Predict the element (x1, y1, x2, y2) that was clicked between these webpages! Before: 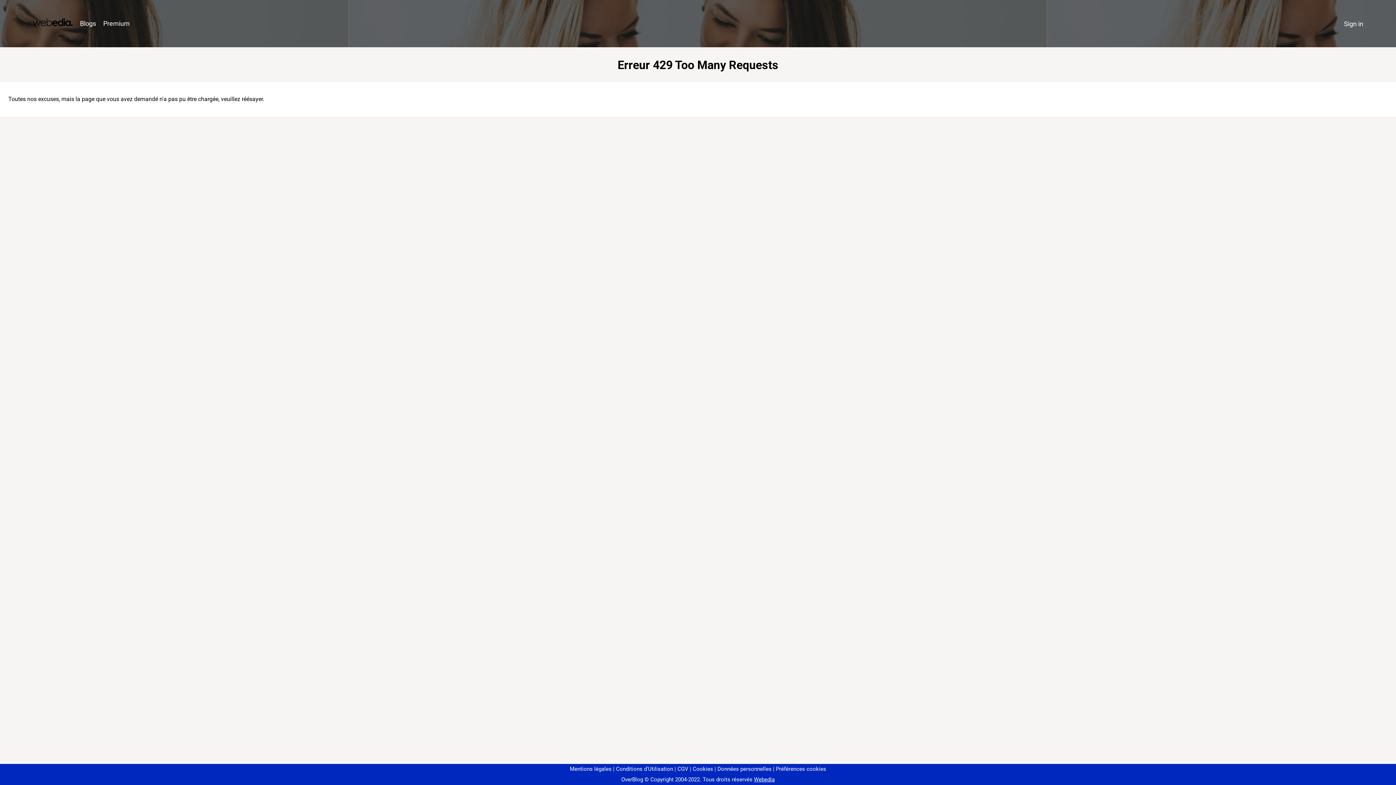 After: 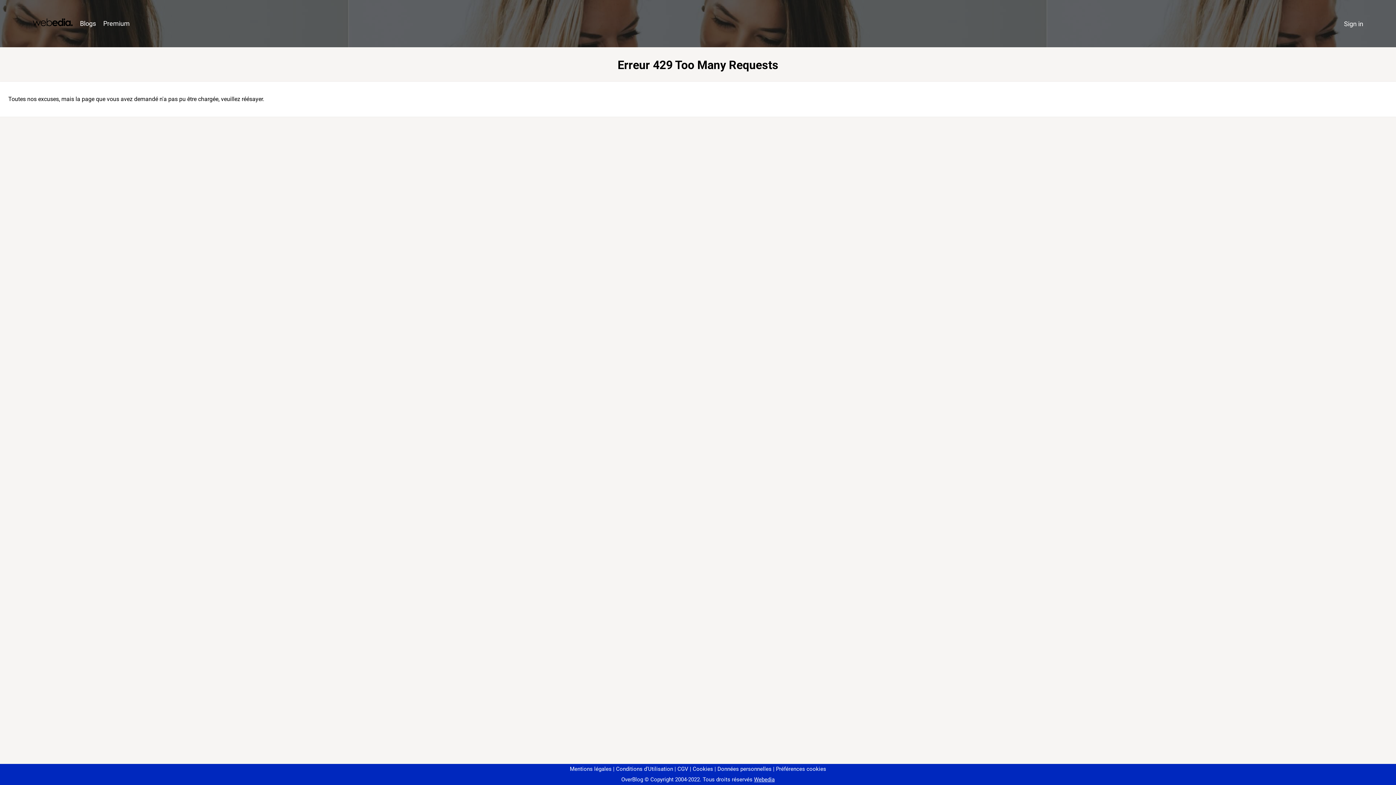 Action: label: Préférences cookies bbox: (773, 766, 826, 772)